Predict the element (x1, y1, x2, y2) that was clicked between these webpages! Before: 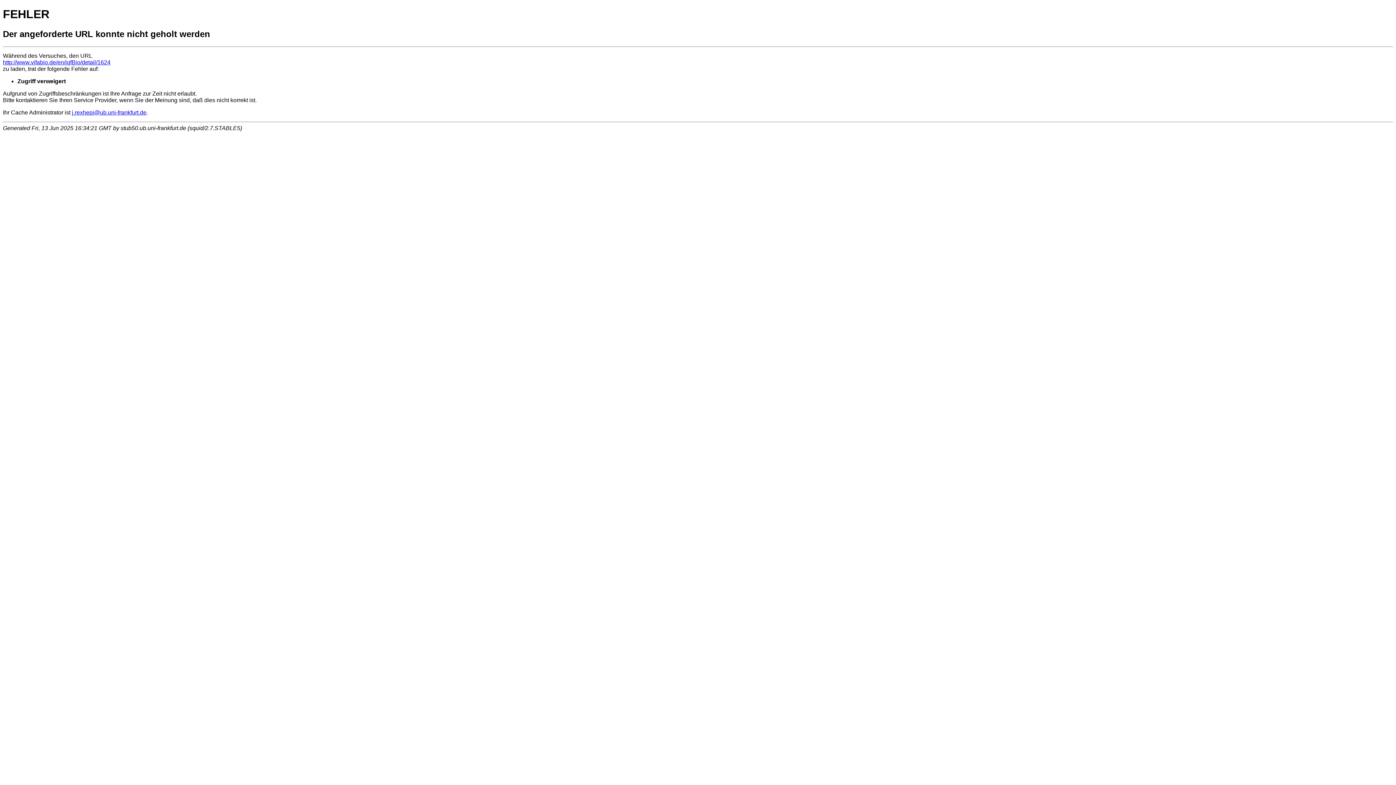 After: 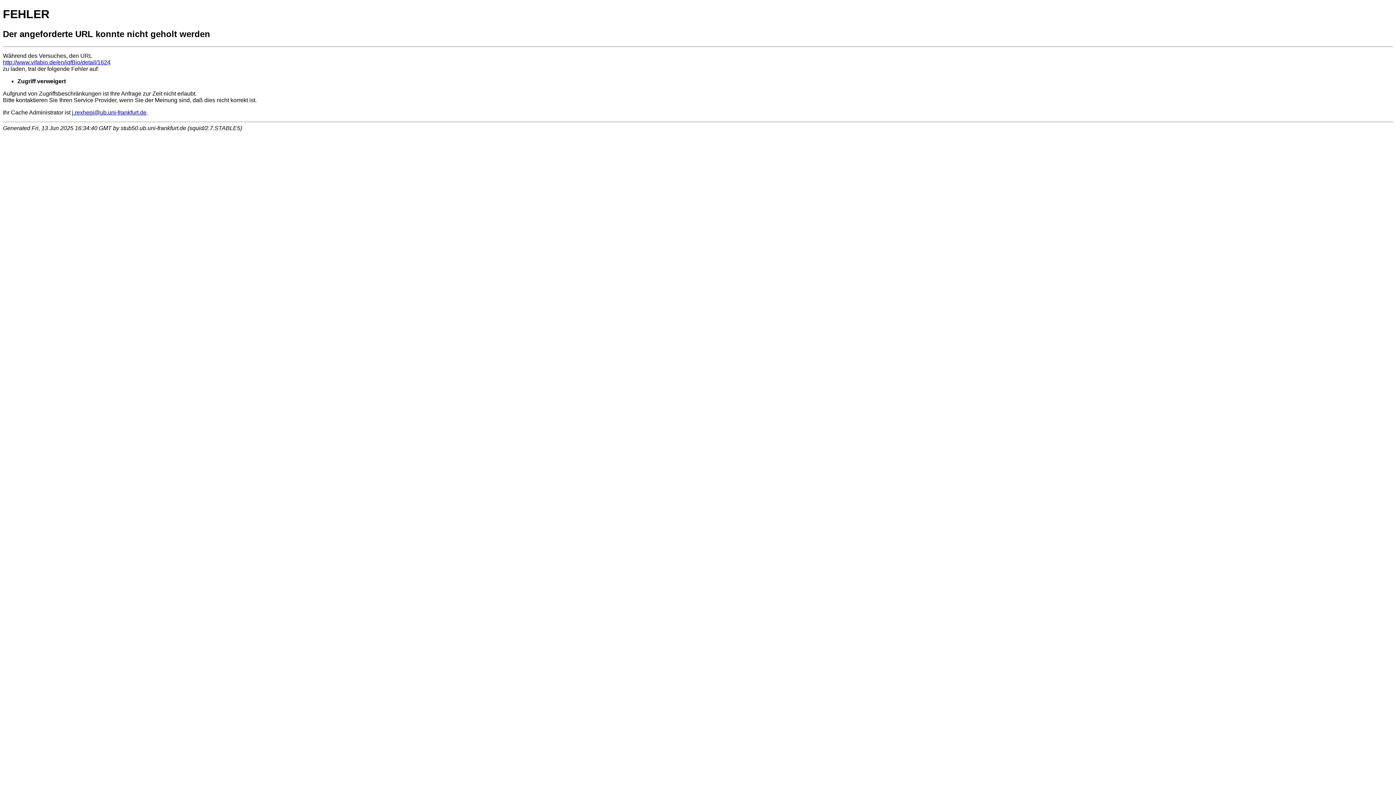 Action: label: http://www.vifabio.de/en/iqfBio/detail/1624 bbox: (2, 59, 110, 65)